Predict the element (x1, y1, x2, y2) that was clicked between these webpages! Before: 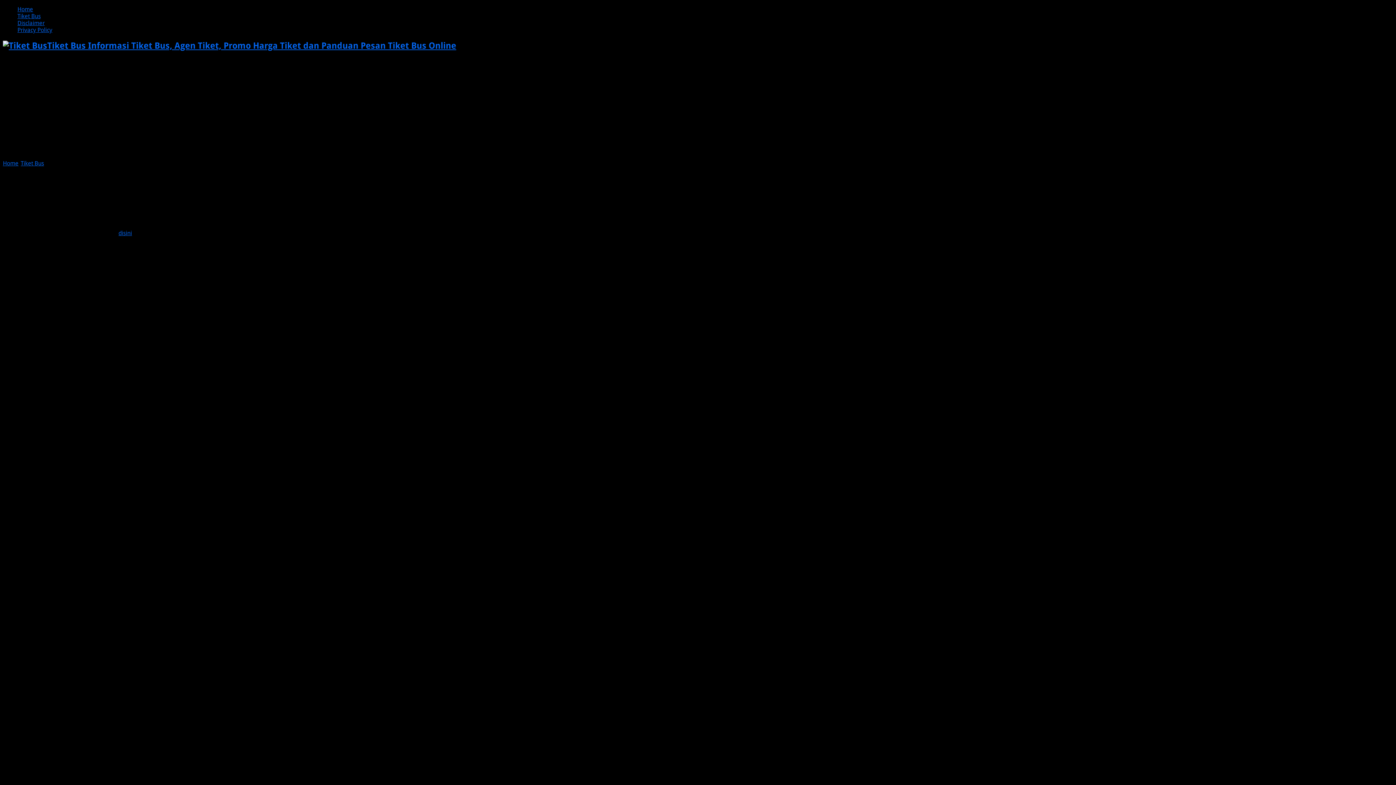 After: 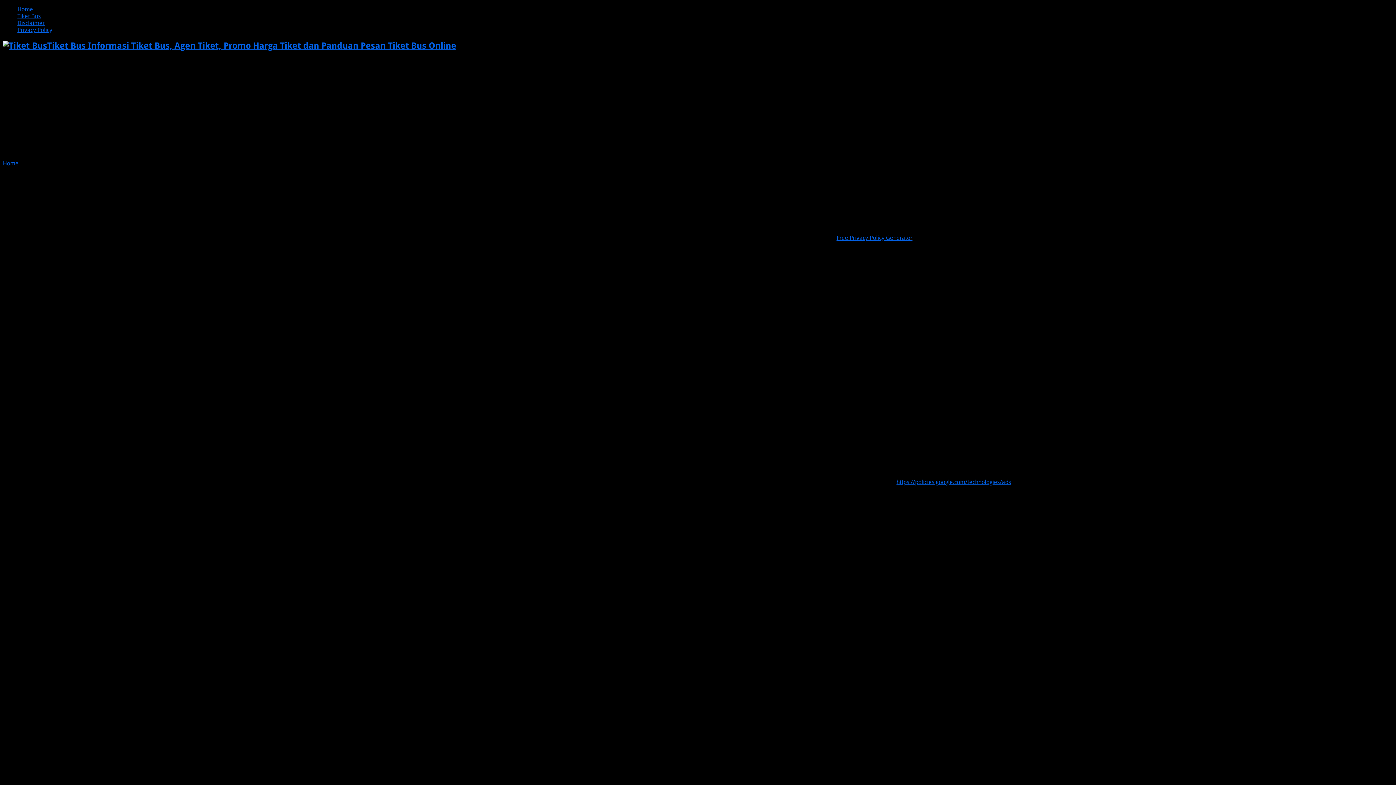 Action: bbox: (17, 26, 52, 33) label: Privacy Policy